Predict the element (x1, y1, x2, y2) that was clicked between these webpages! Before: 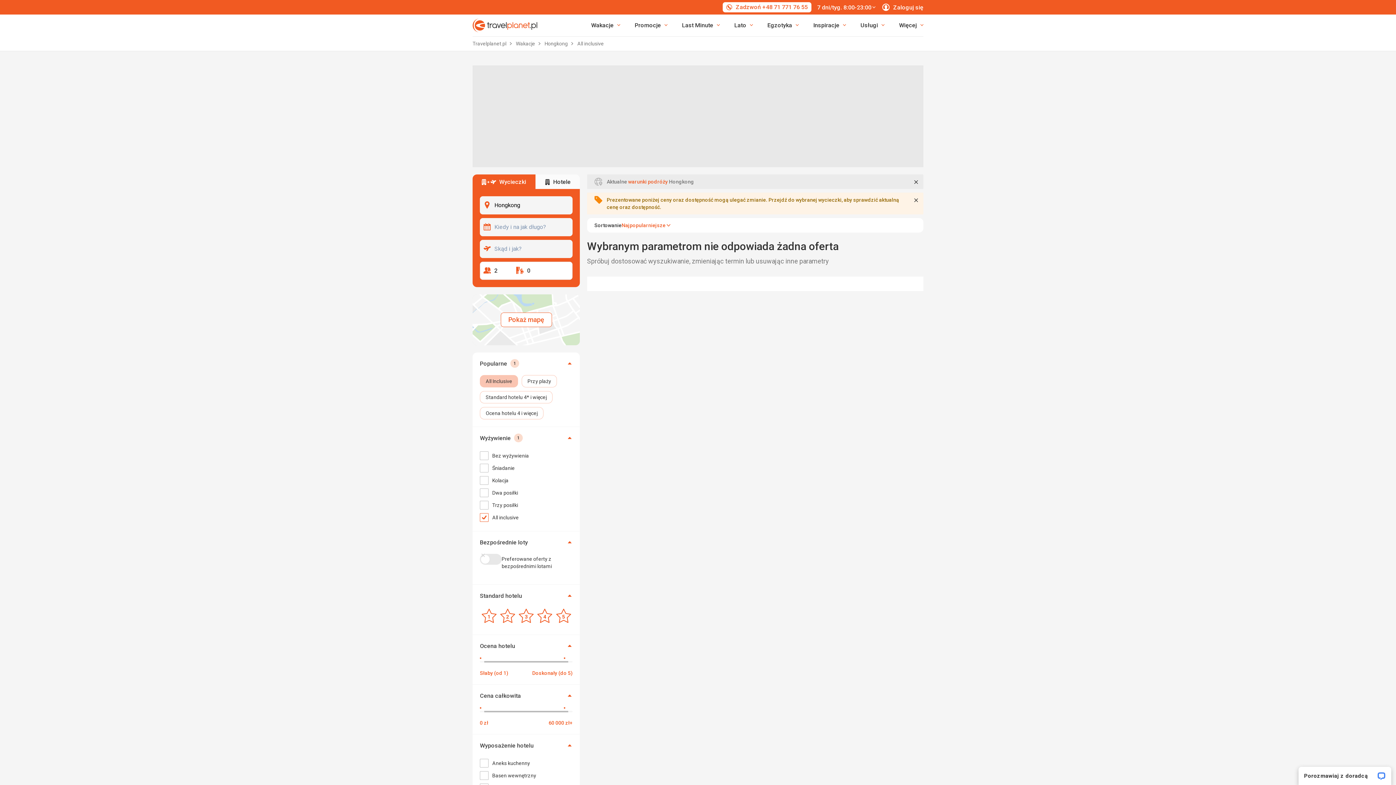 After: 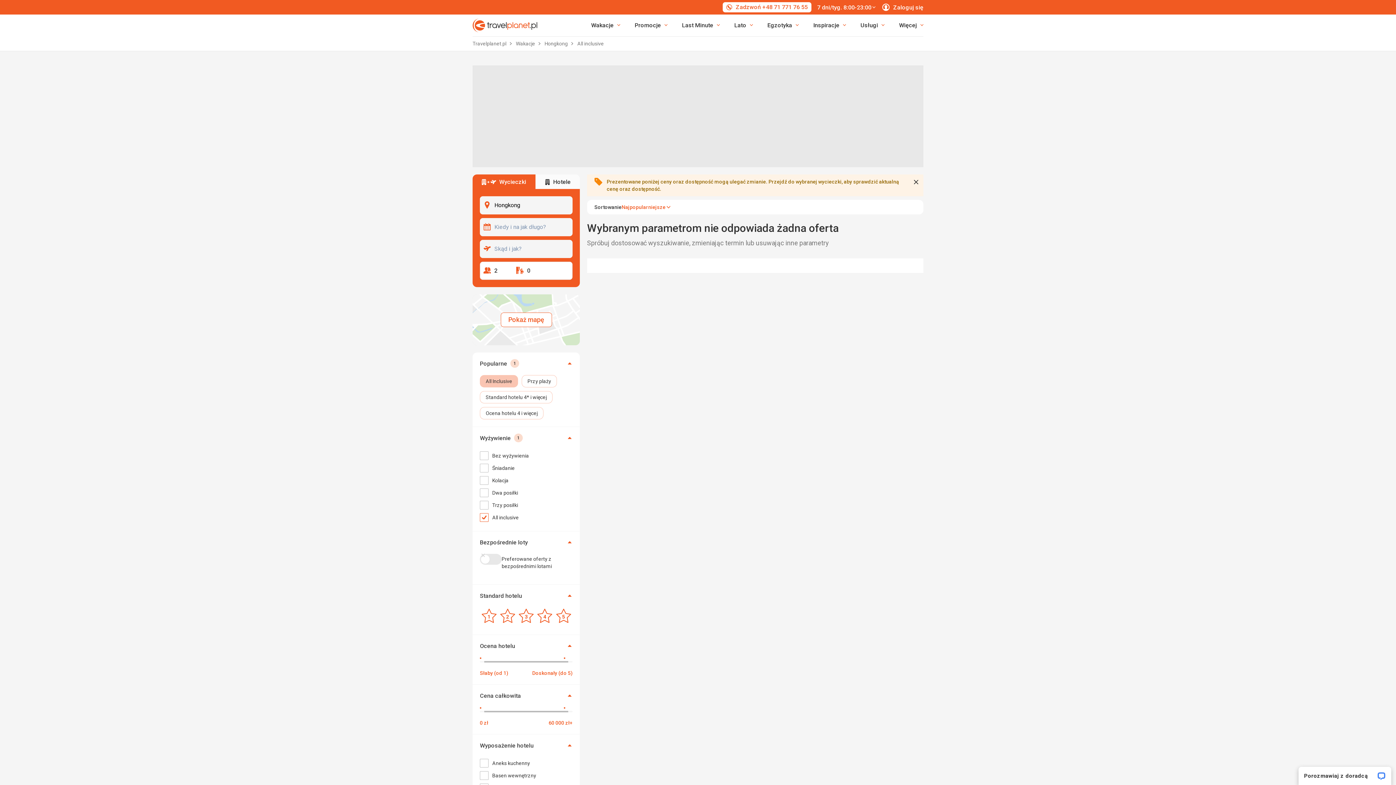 Action: label: Zamknij bbox: (909, 174, 923, 189)